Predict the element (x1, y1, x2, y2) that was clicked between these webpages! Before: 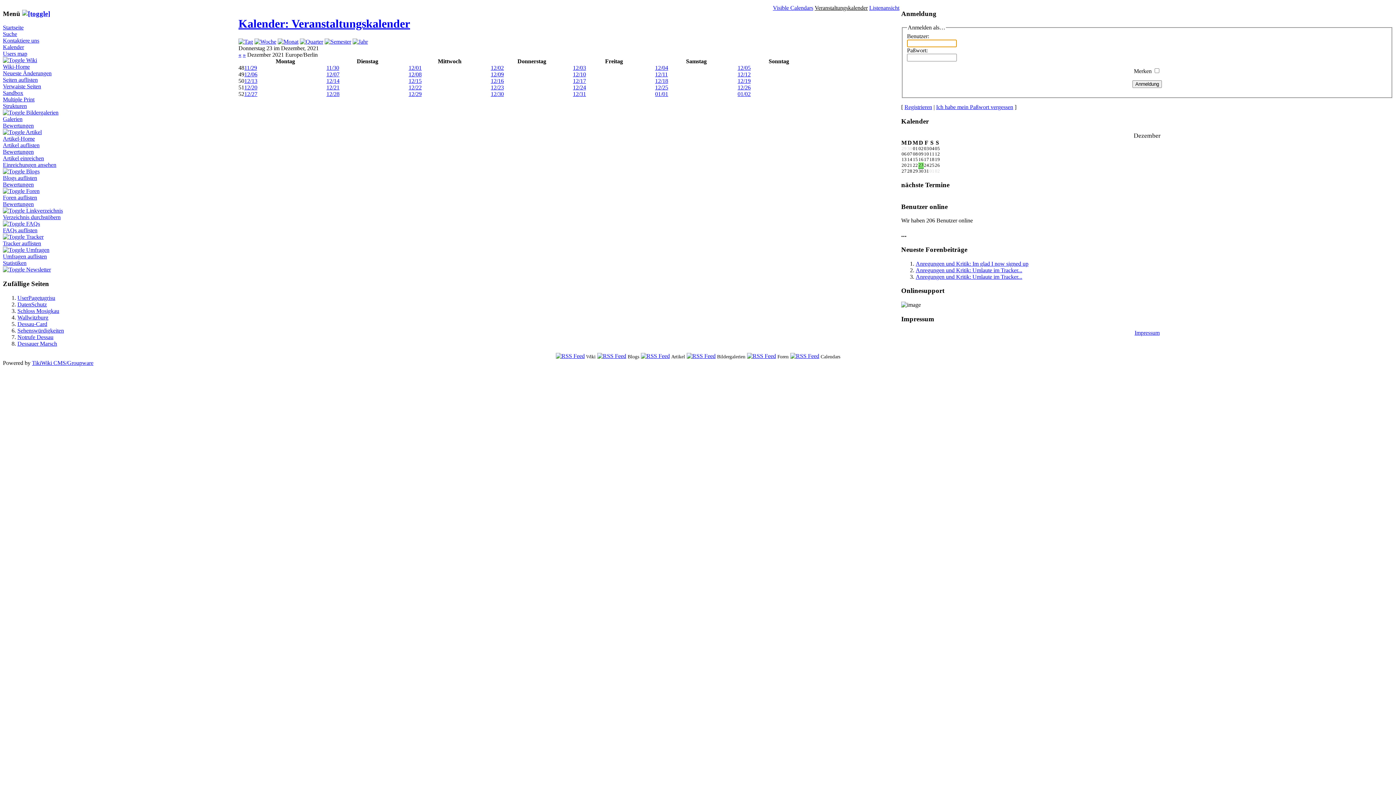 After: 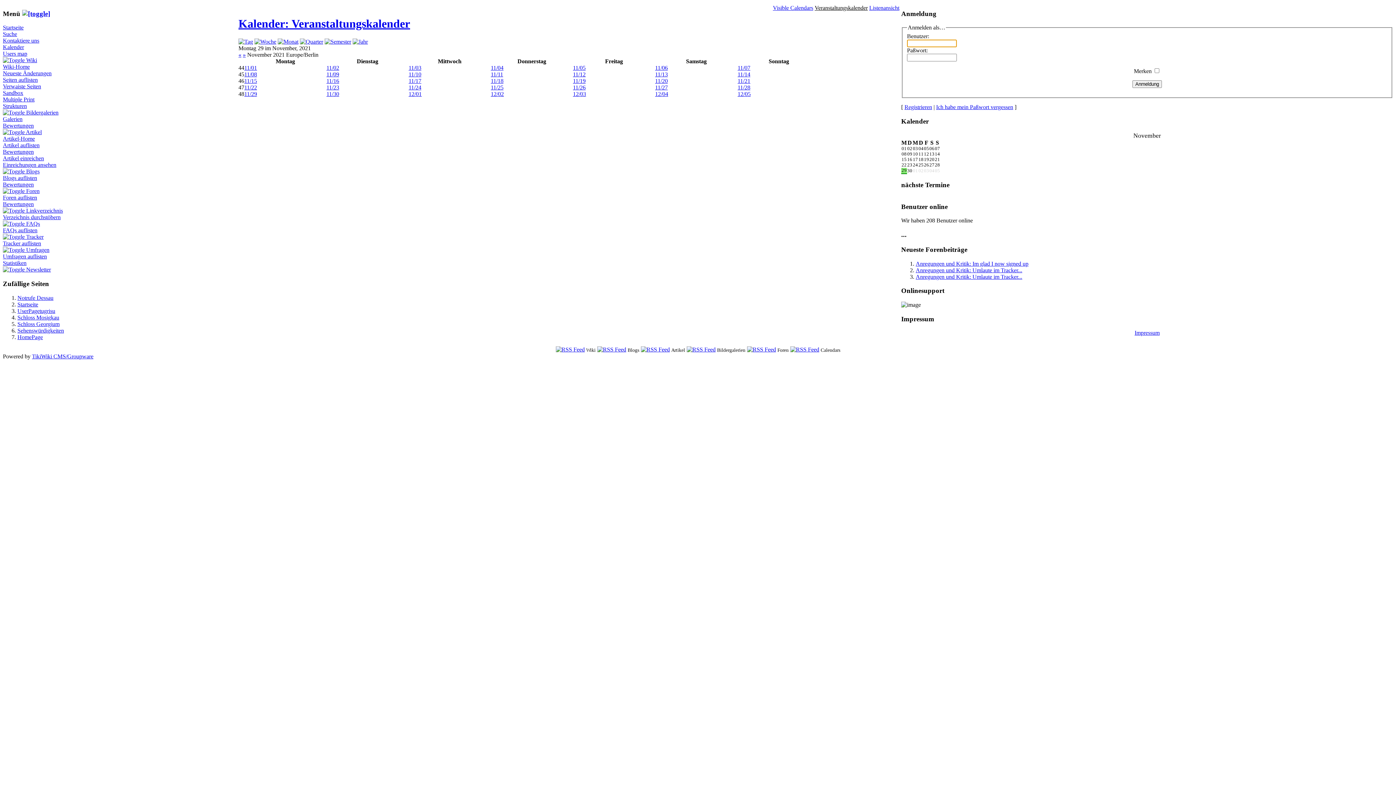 Action: bbox: (244, 64, 257, 70) label: 11/29